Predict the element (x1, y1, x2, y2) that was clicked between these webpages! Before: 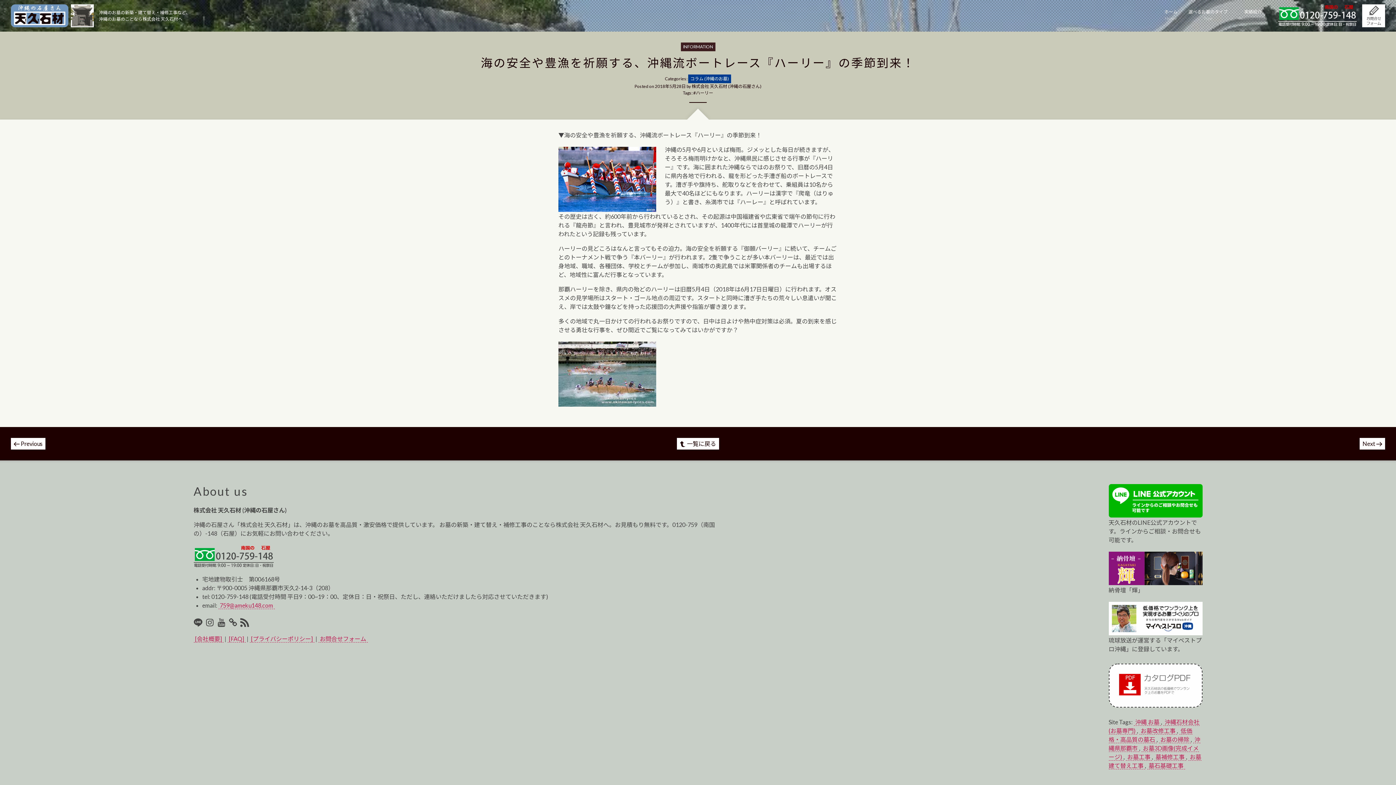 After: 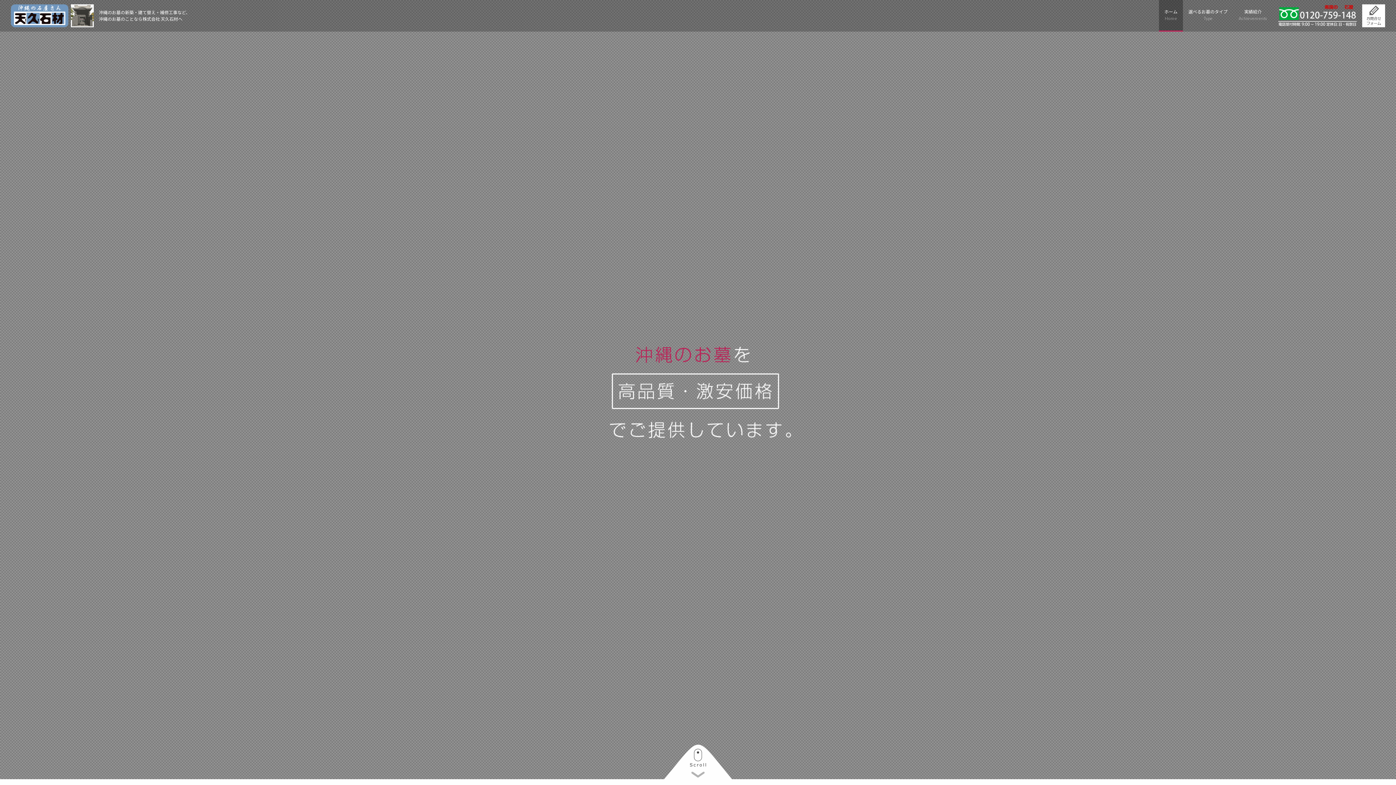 Action: label: ホーム
Home bbox: (1159, 0, 1183, 31)